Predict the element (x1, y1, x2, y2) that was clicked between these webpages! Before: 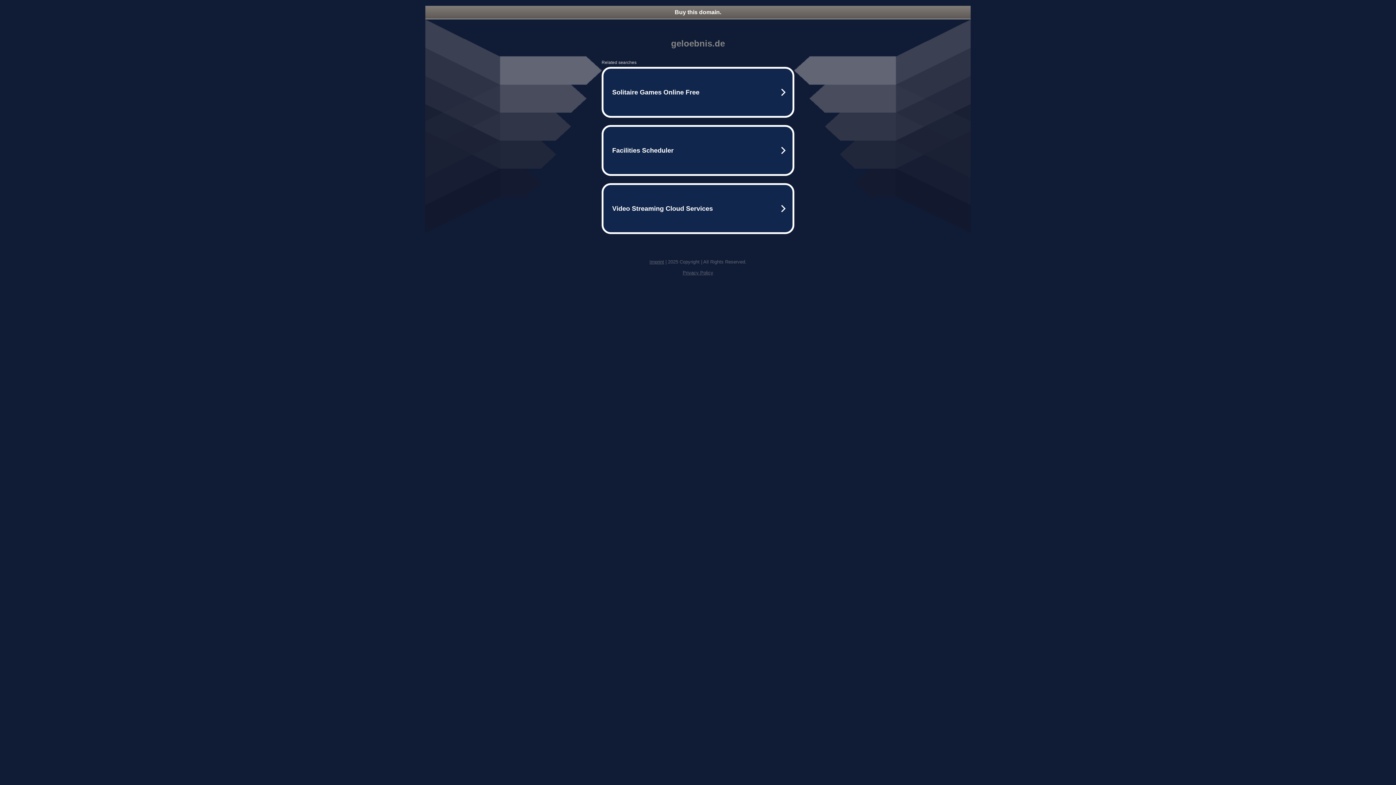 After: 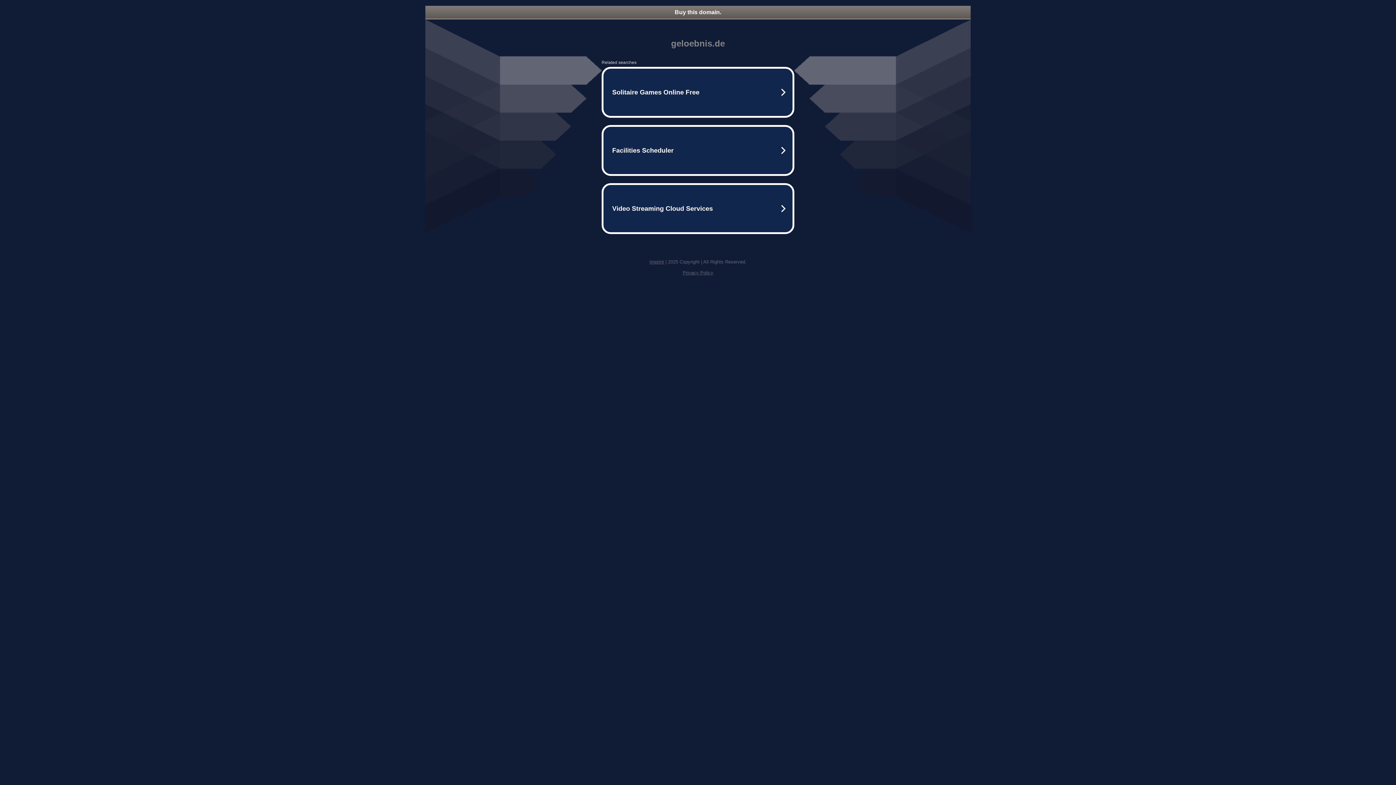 Action: label: Privacy Policy bbox: (682, 270, 713, 275)